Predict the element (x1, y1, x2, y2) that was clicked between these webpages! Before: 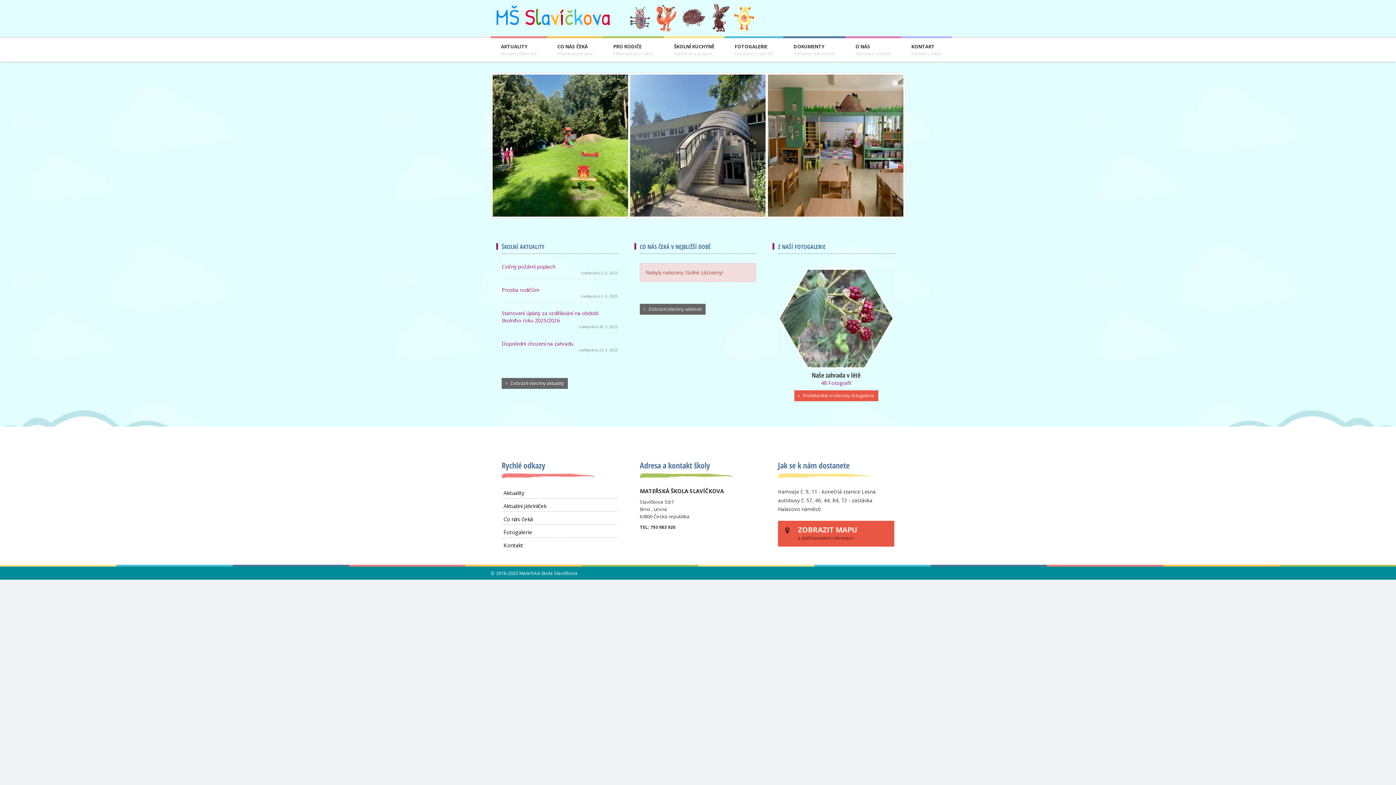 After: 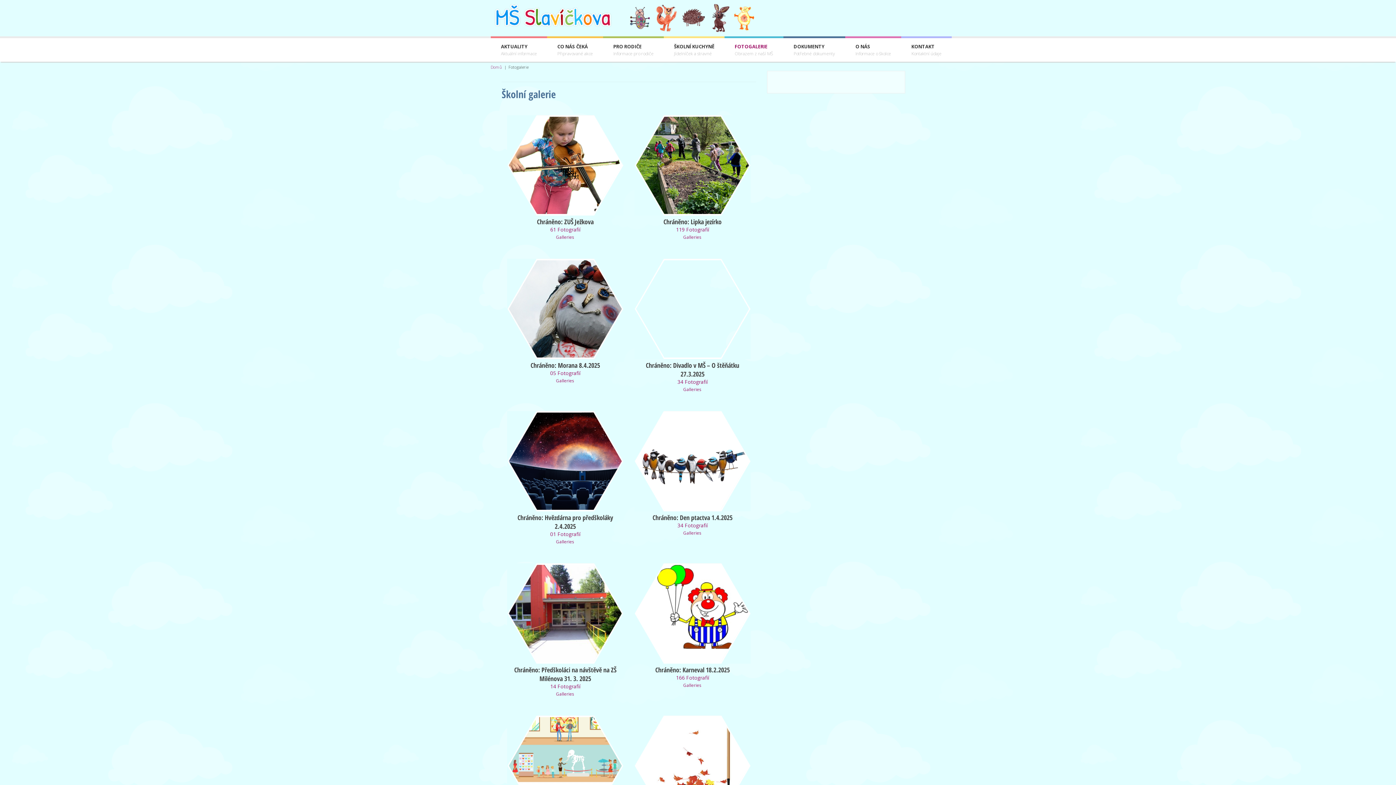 Action: bbox: (794, 390, 878, 401) label:    Prohlédněte si všechny fotogalerie